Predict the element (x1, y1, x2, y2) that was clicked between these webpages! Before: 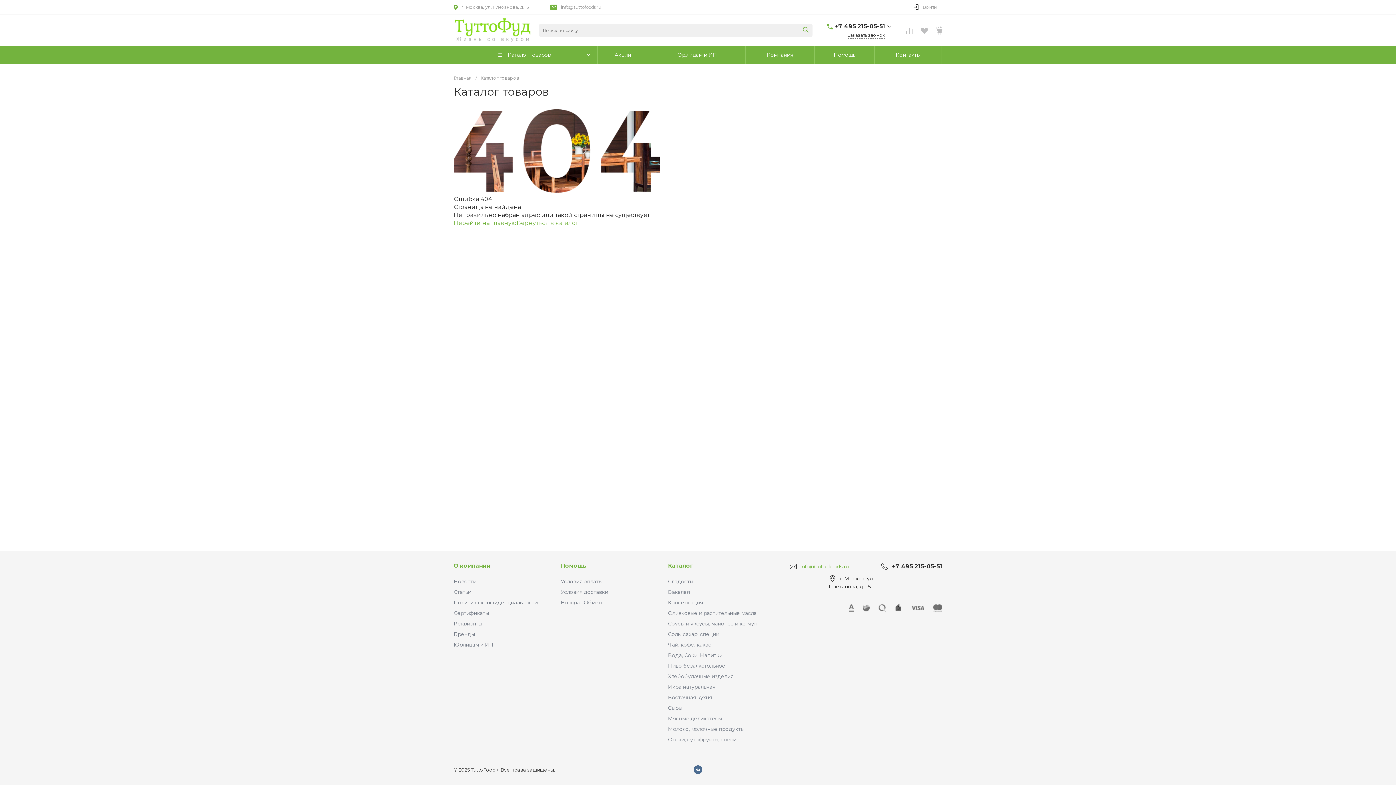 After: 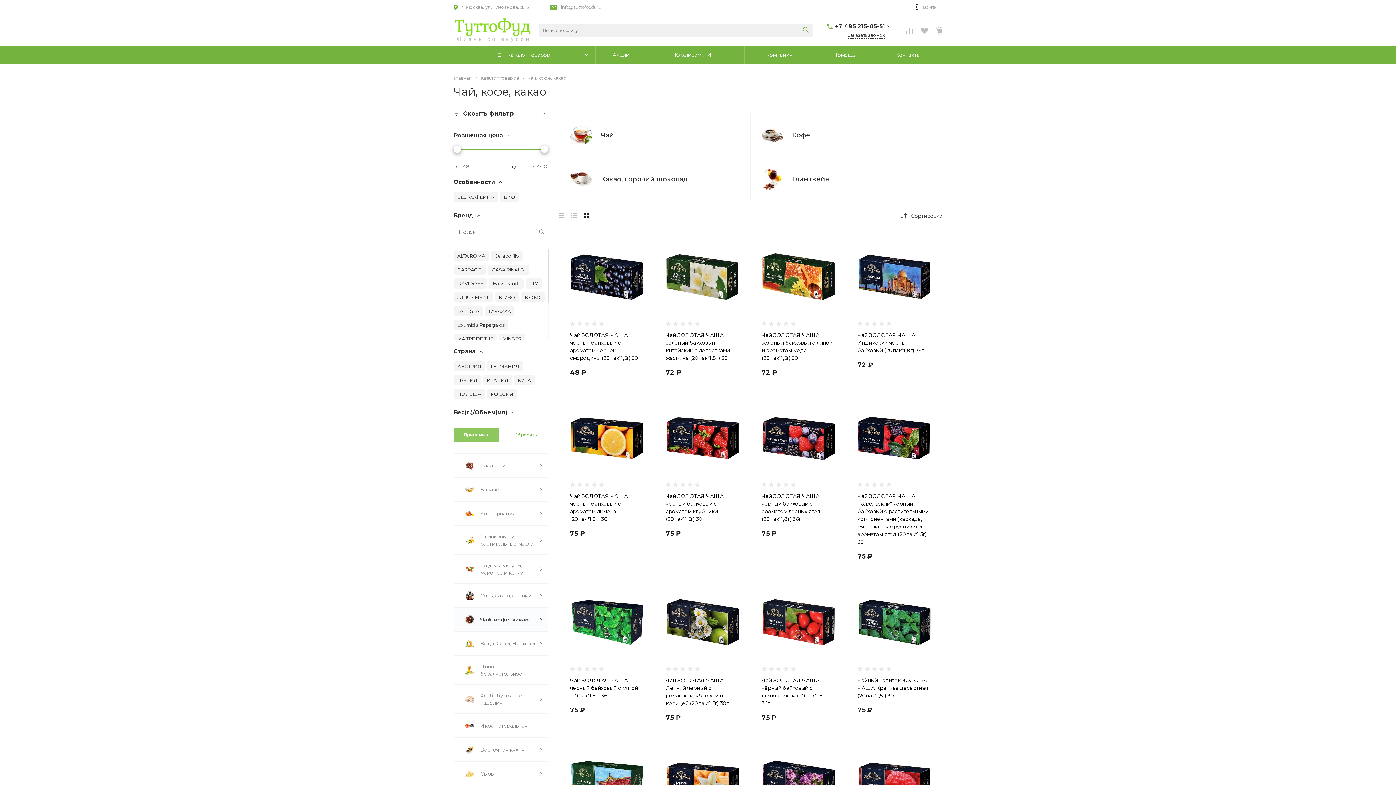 Action: bbox: (668, 641, 711, 648) label: Чай, кофе, какао